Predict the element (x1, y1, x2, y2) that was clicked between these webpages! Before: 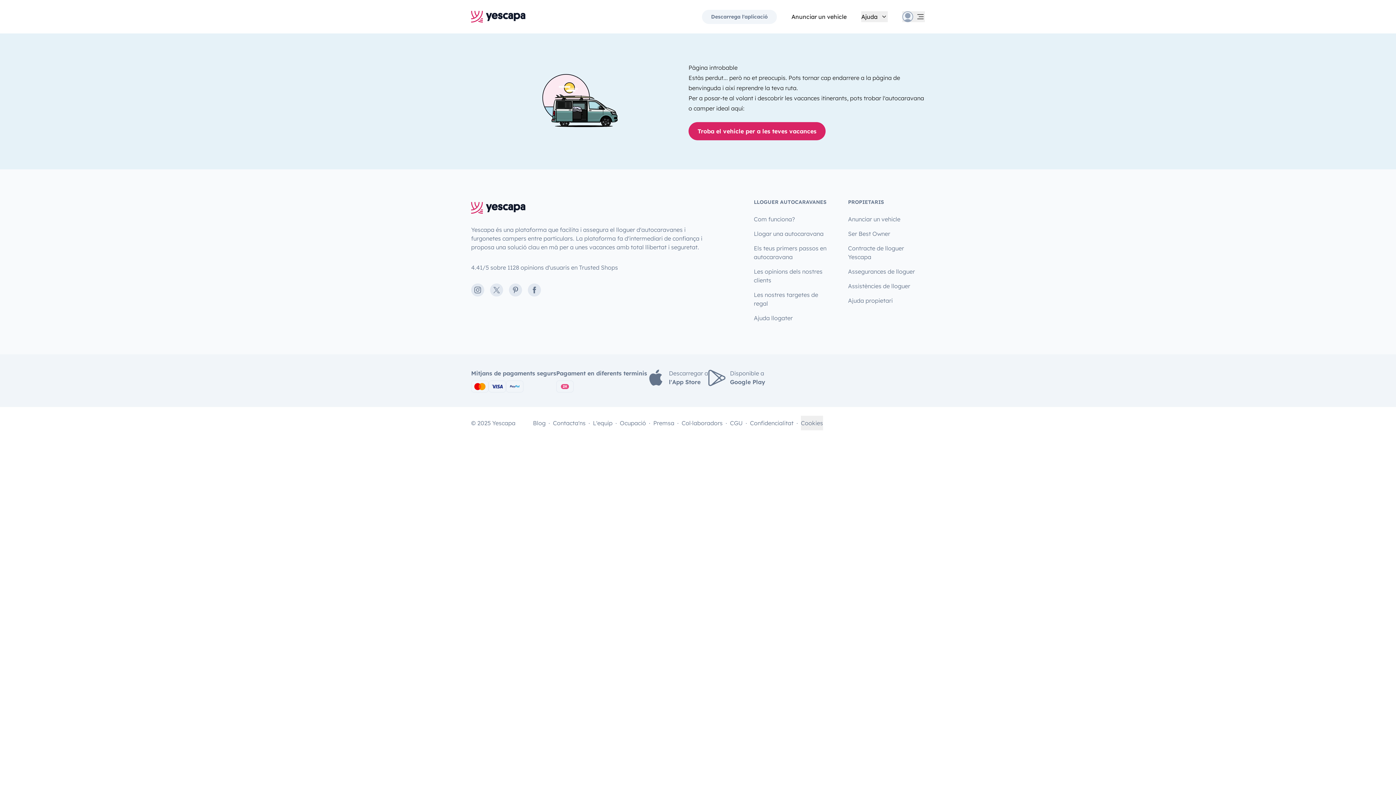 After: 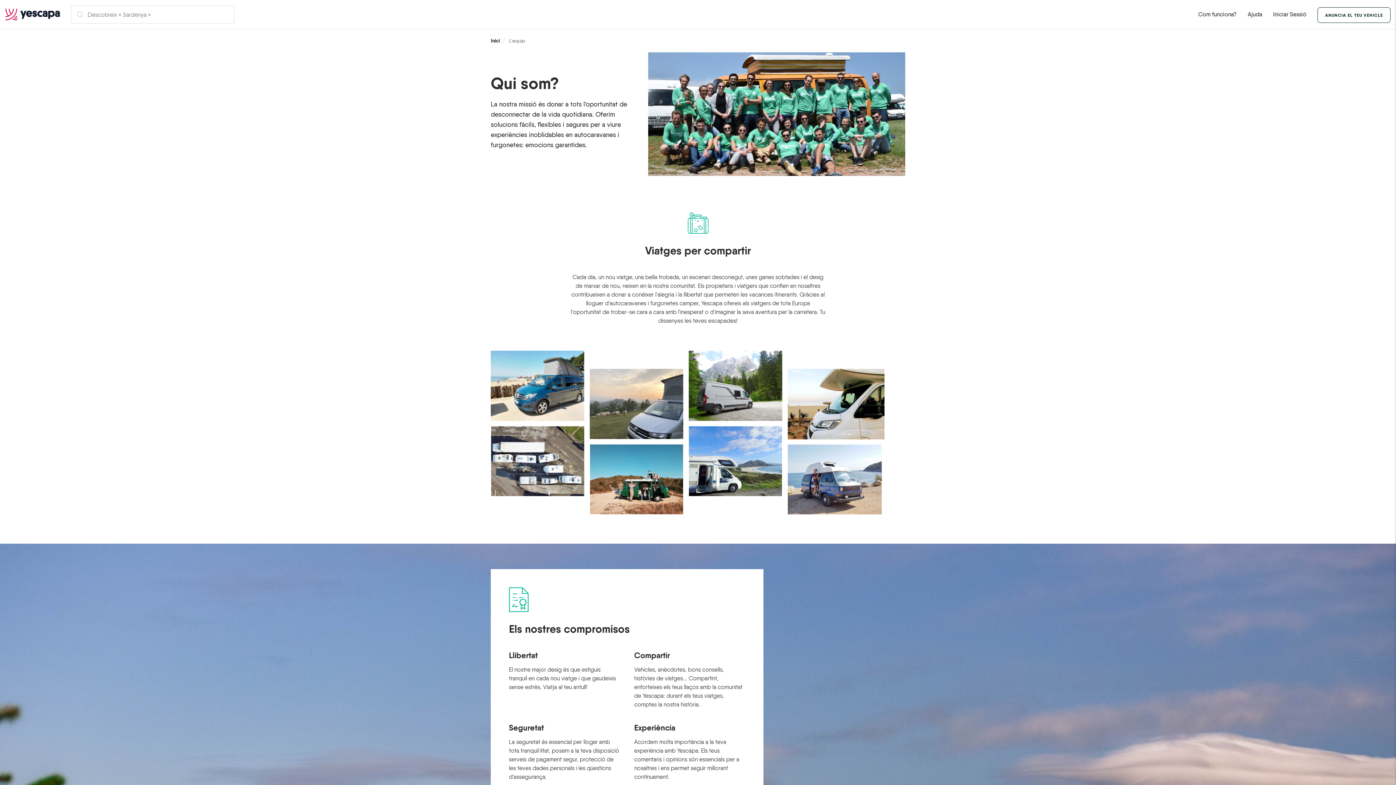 Action: bbox: (593, 415, 612, 430) label: L'equip